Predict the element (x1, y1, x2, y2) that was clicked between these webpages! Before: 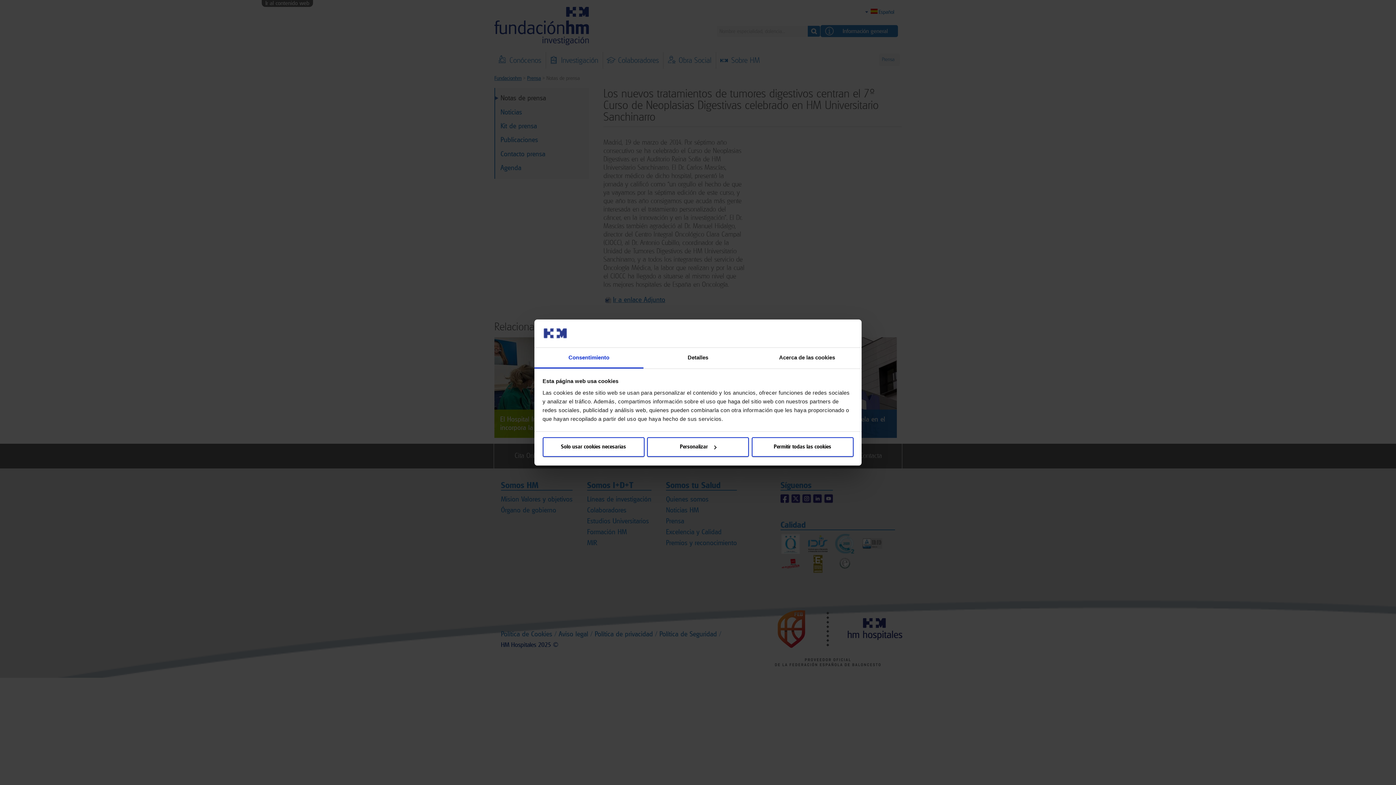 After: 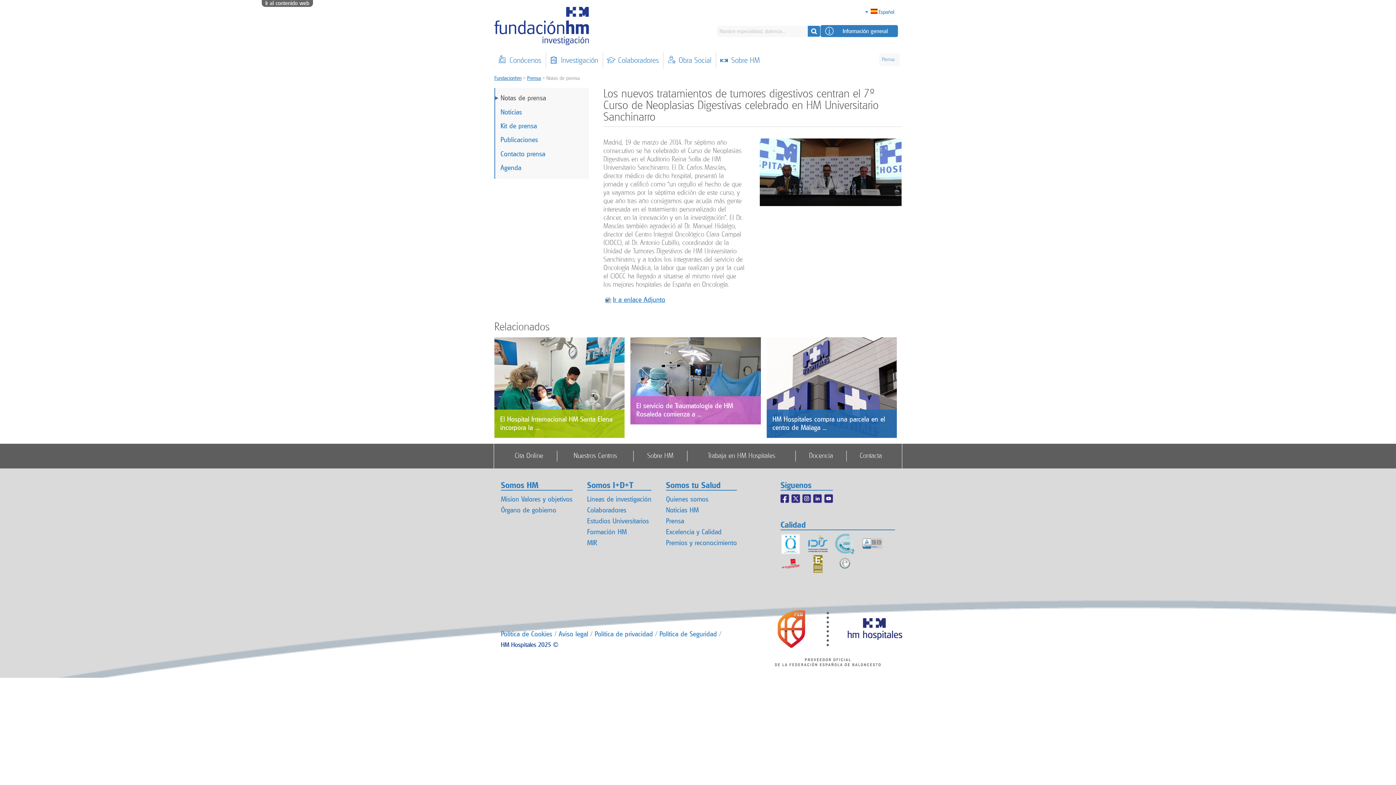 Action: label: Permitir todas las cookies bbox: (751, 437, 853, 457)